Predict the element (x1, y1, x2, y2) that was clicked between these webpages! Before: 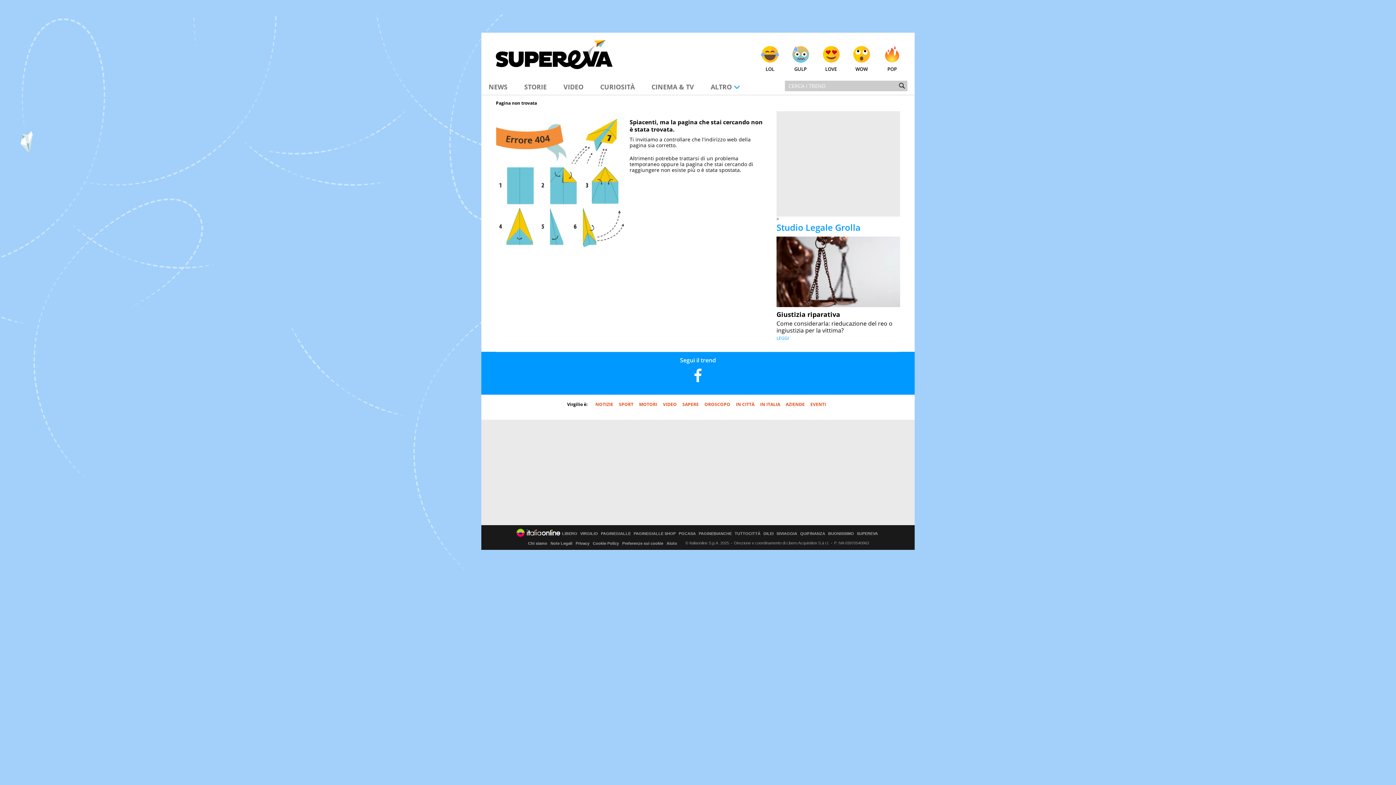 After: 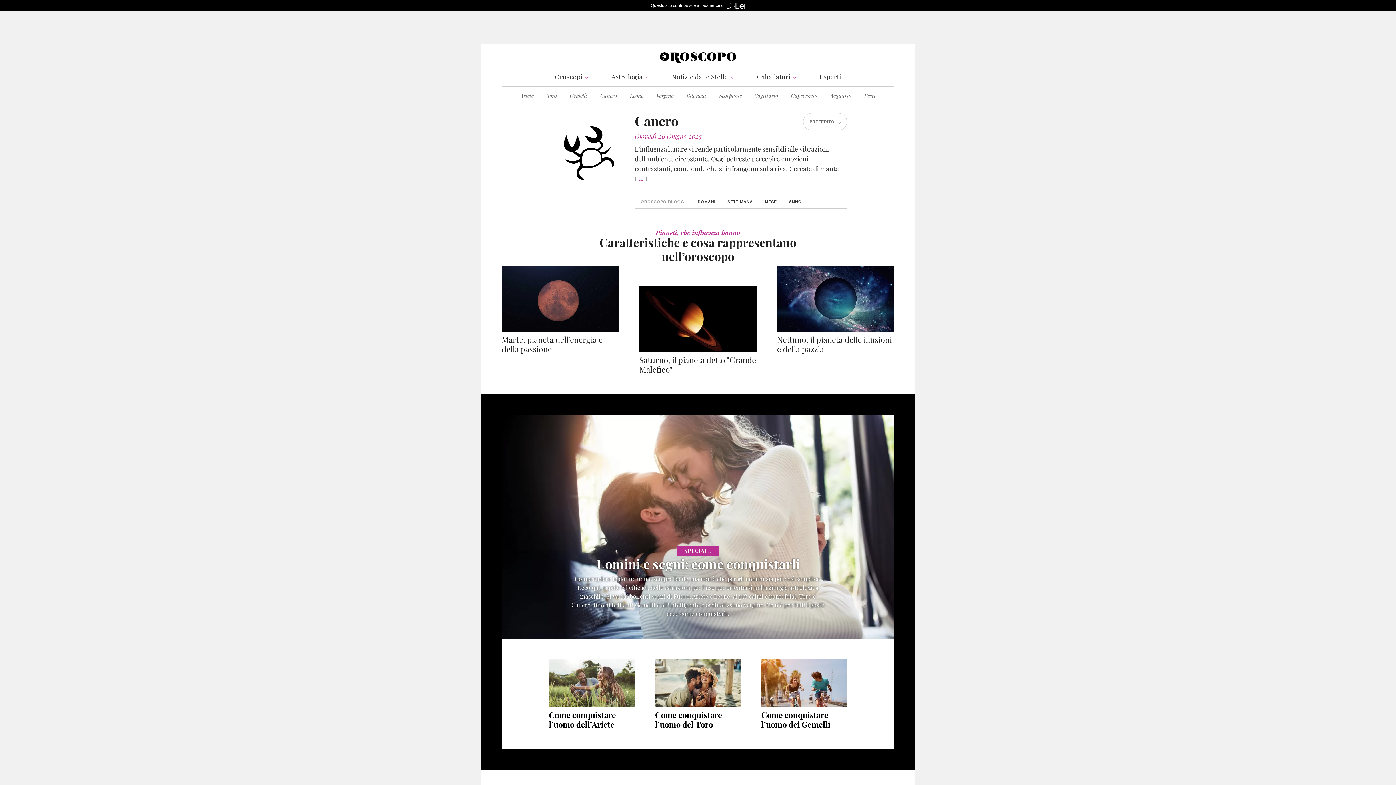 Action: label: OROSCOPO bbox: (704, 401, 730, 407)